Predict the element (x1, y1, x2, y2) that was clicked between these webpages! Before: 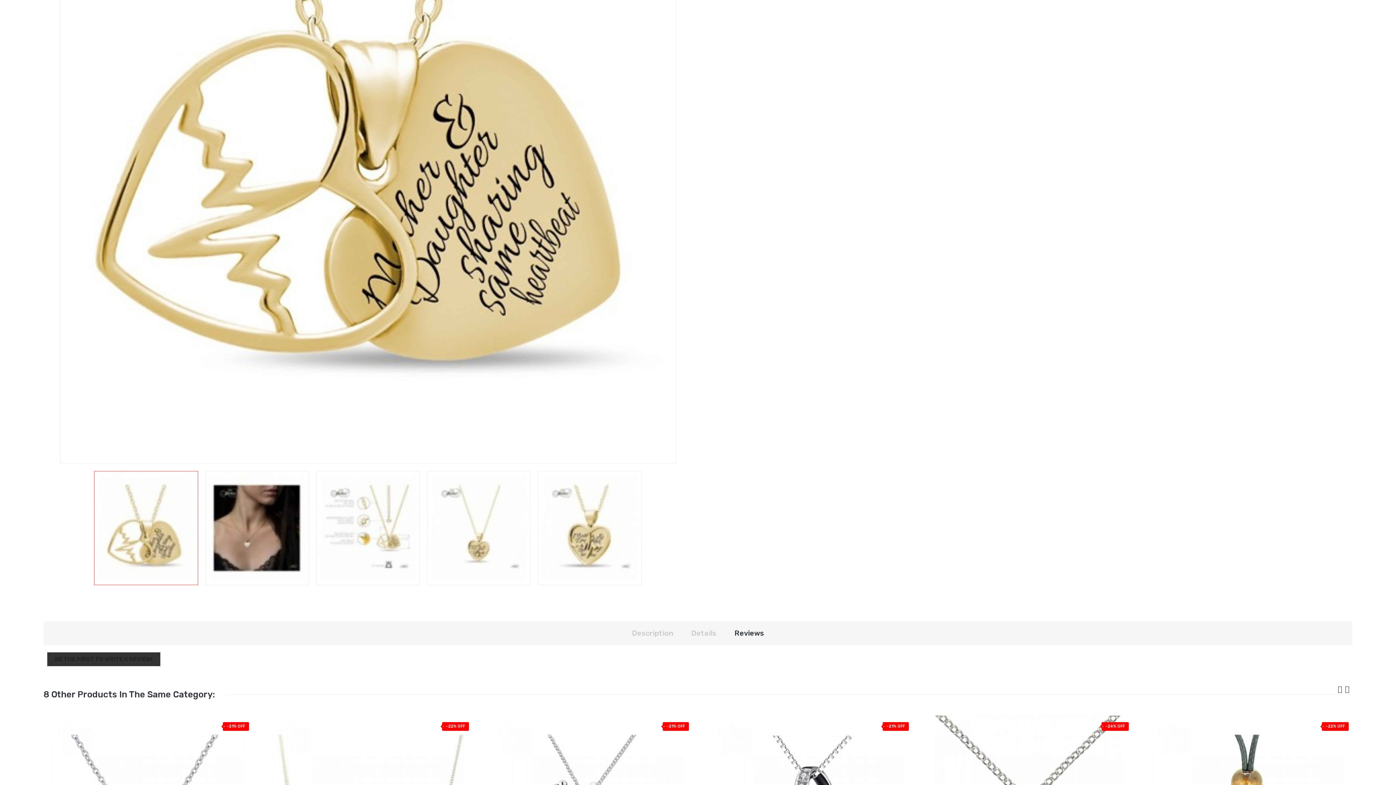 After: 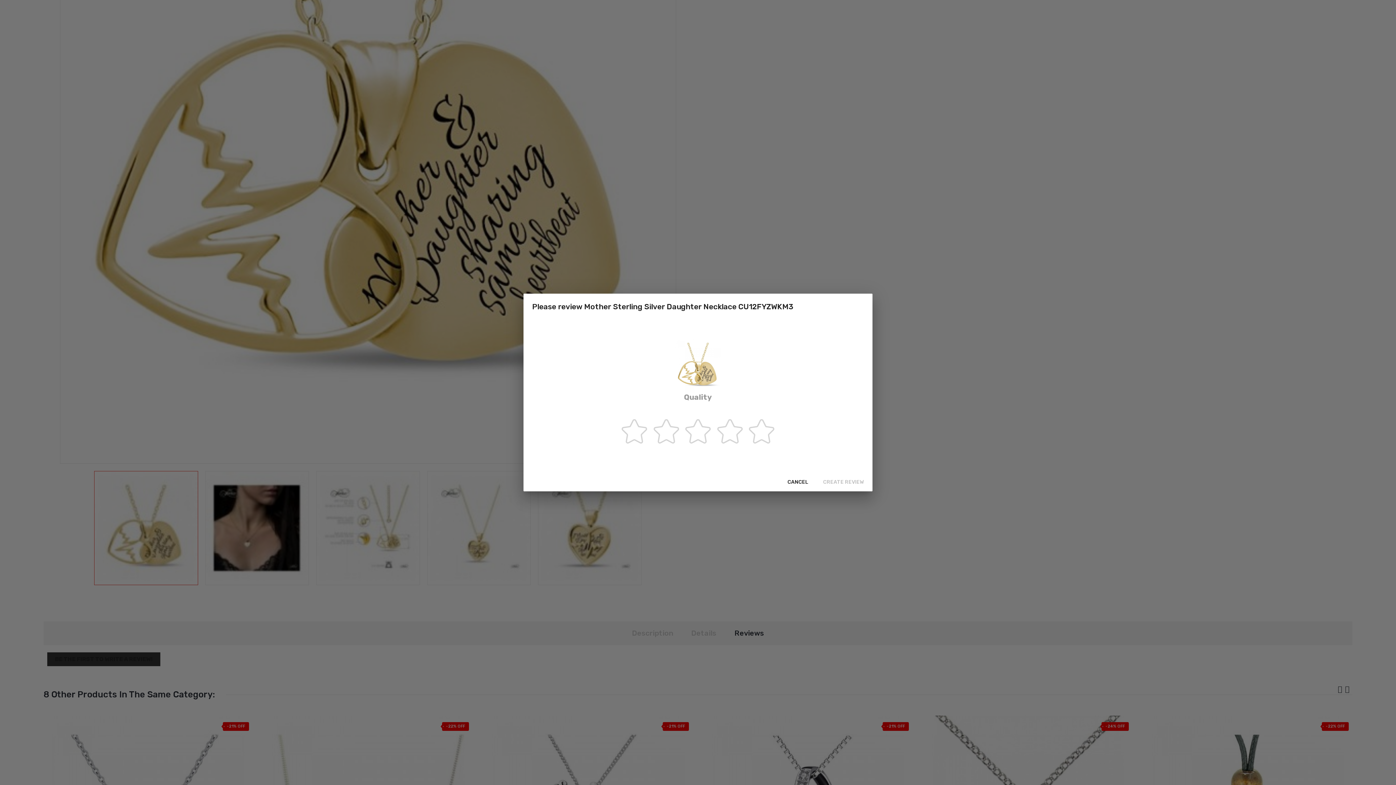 Action: label: BE THE FIRST TO WRITE A REVIEW! bbox: (47, 652, 160, 666)